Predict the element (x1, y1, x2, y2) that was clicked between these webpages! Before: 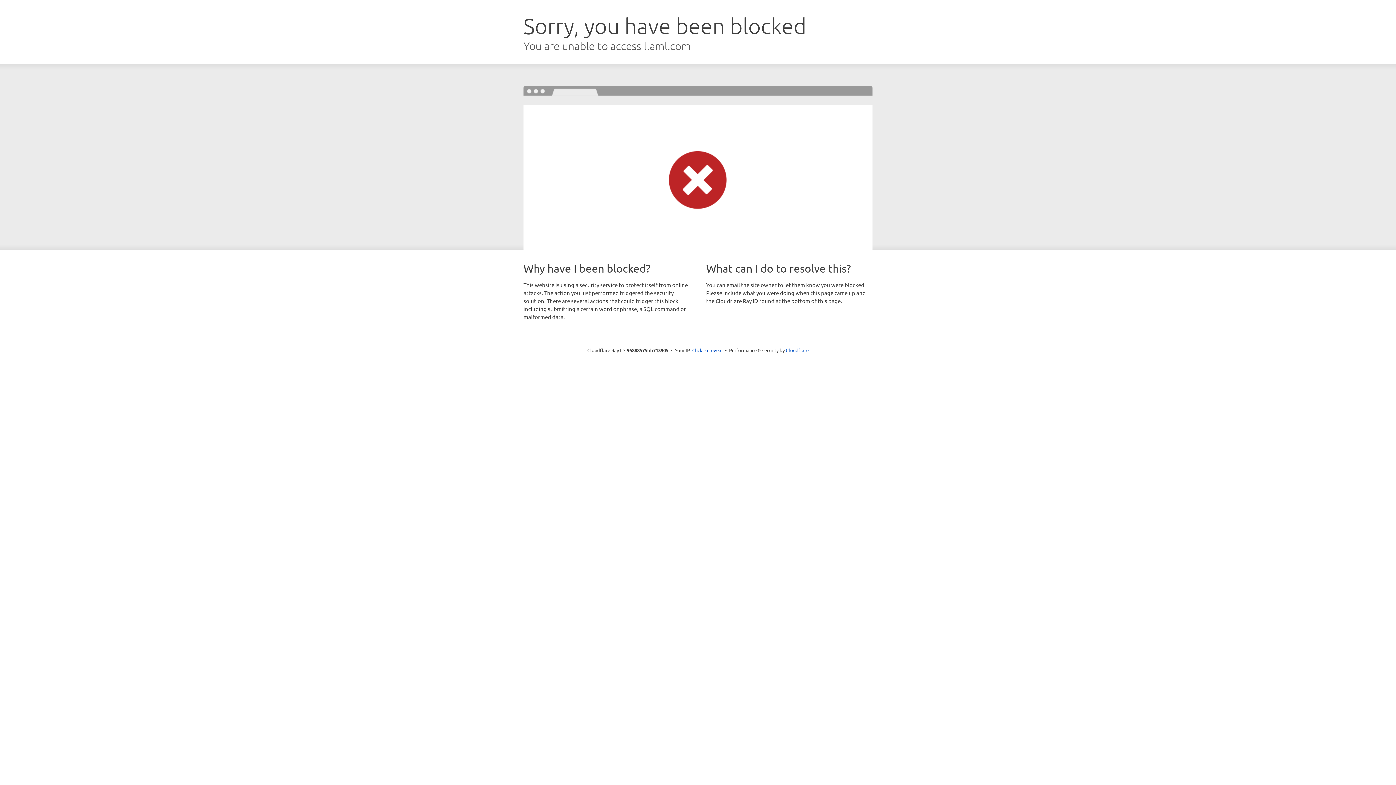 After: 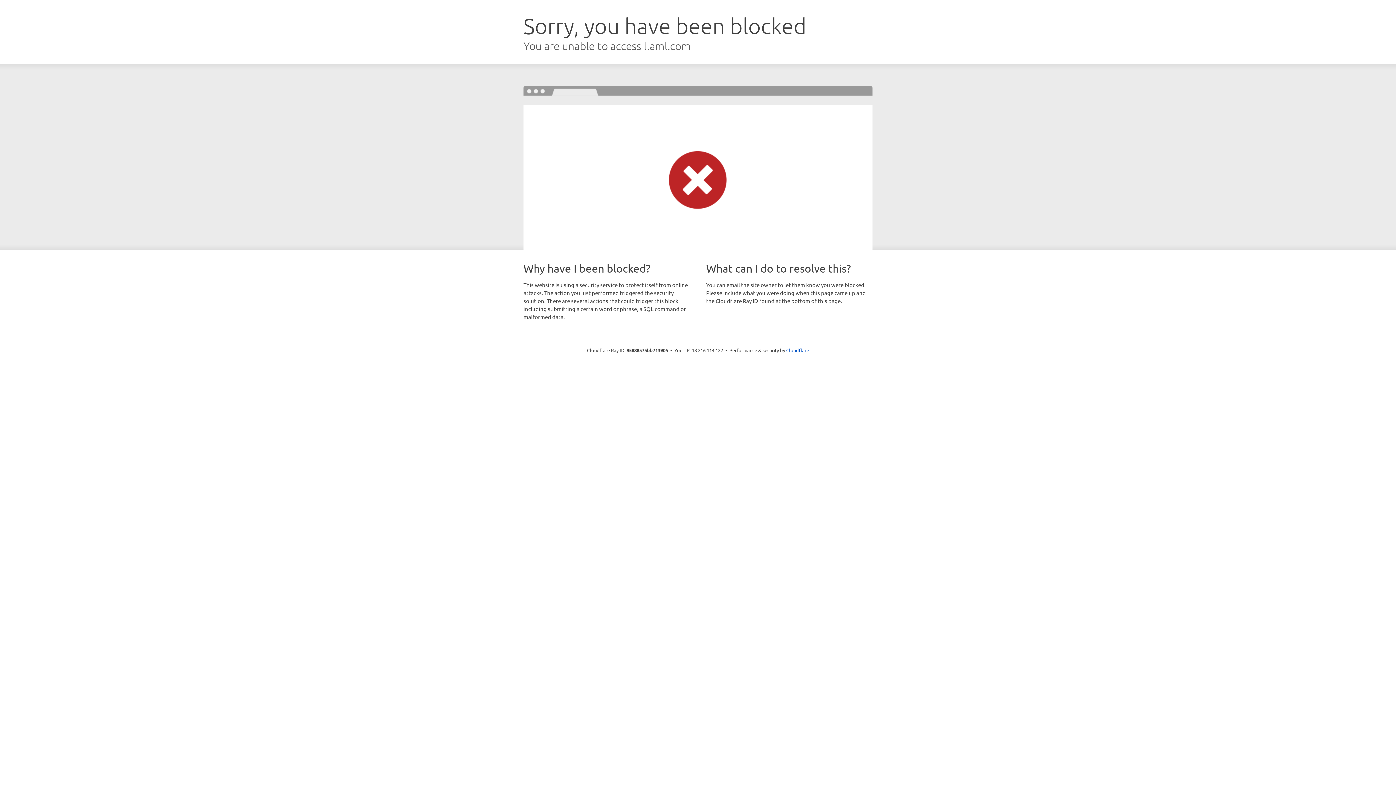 Action: bbox: (692, 346, 722, 353) label: Click to reveal